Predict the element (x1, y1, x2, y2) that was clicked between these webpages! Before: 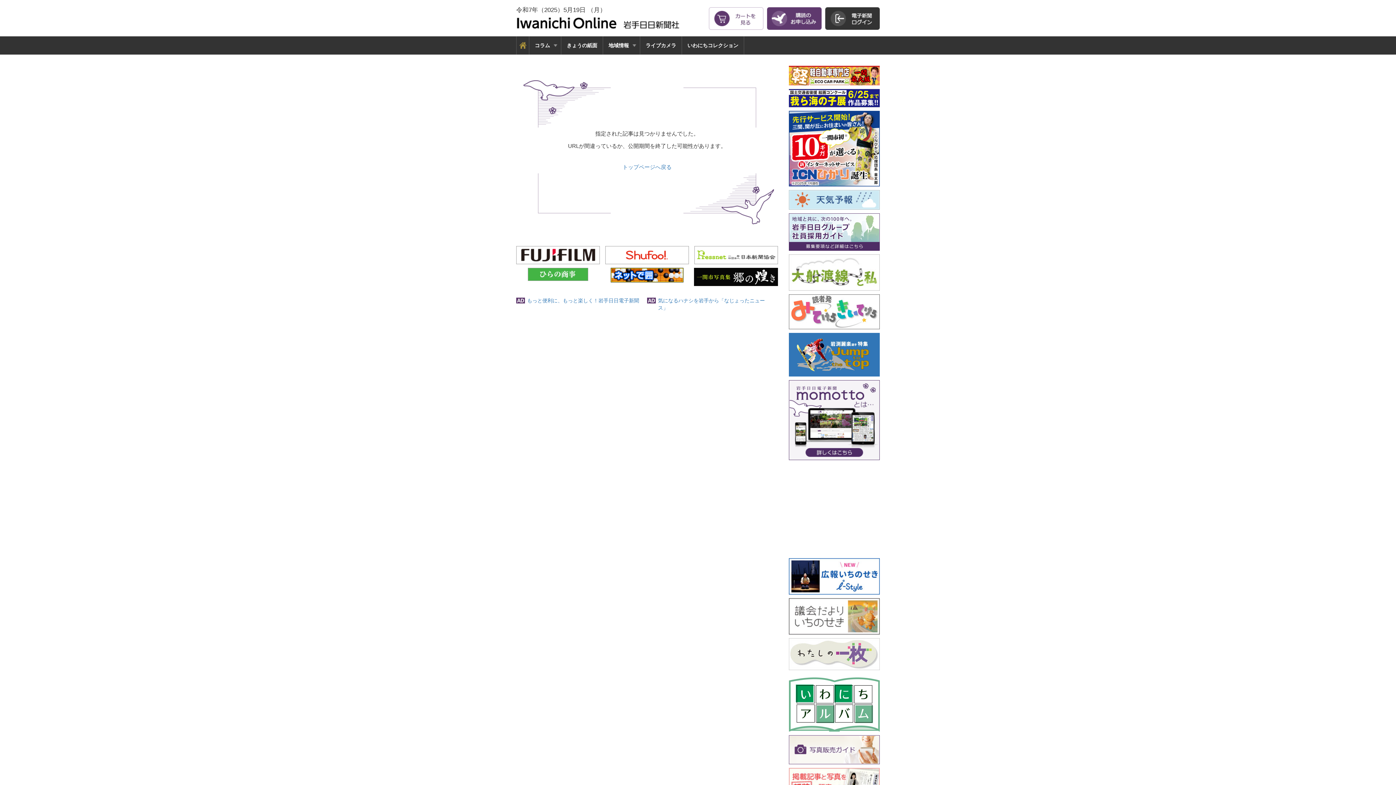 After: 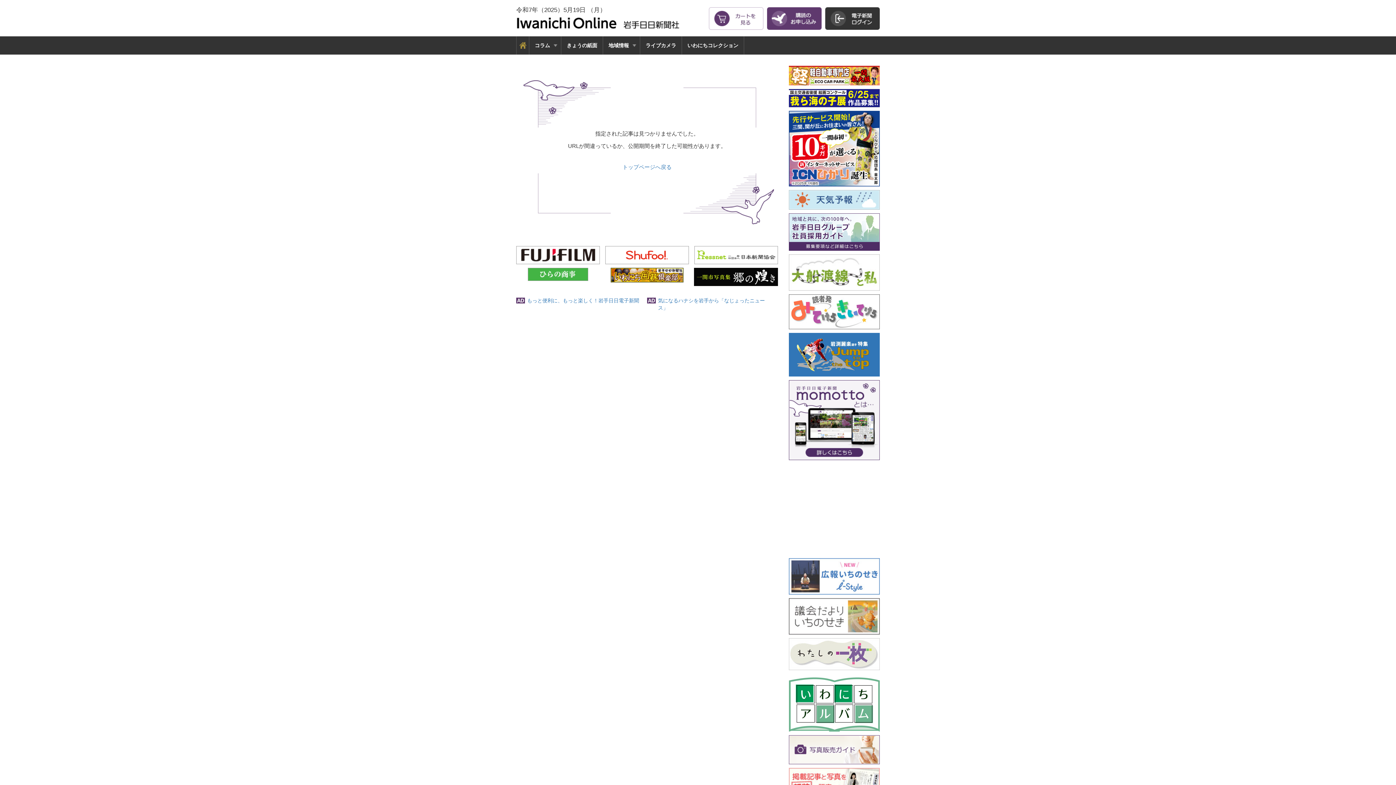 Action: bbox: (789, 587, 880, 593)